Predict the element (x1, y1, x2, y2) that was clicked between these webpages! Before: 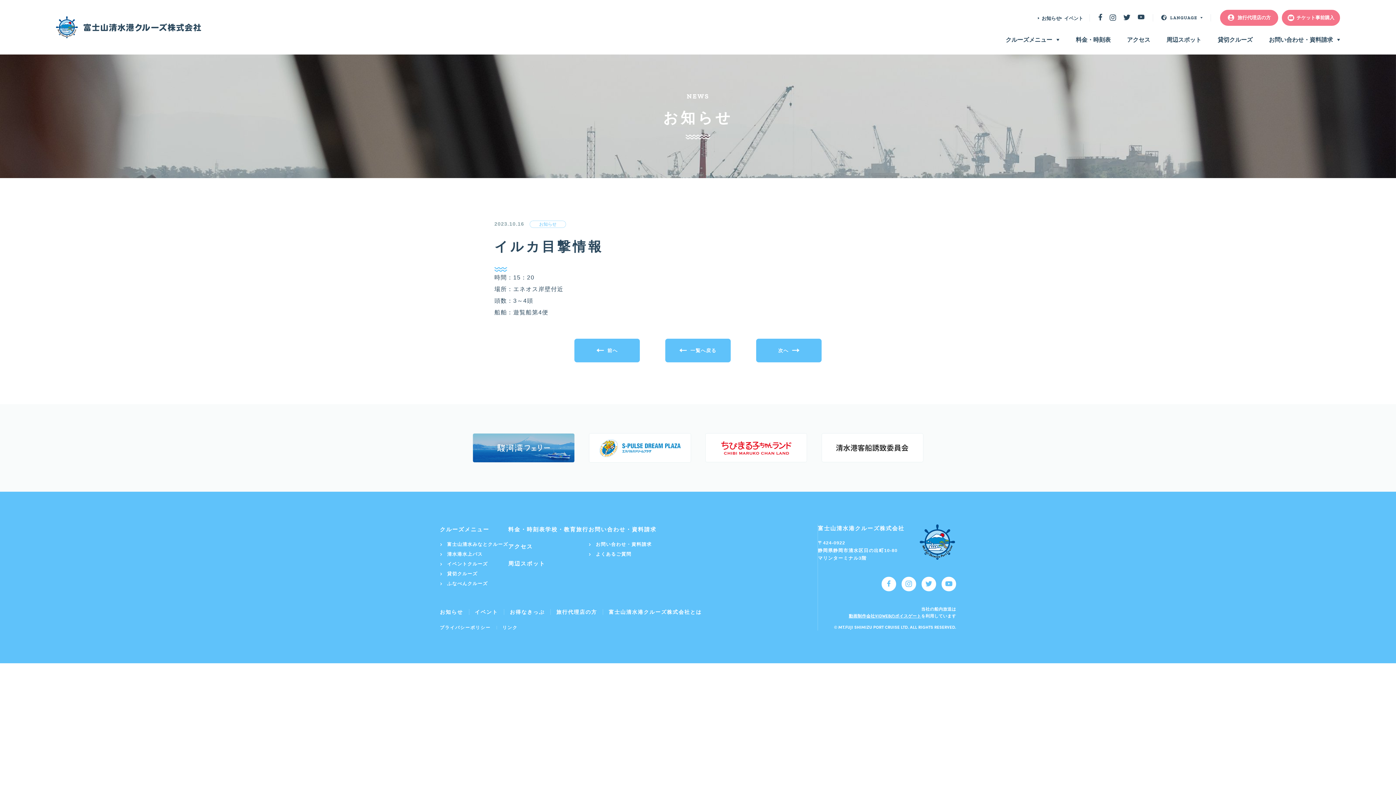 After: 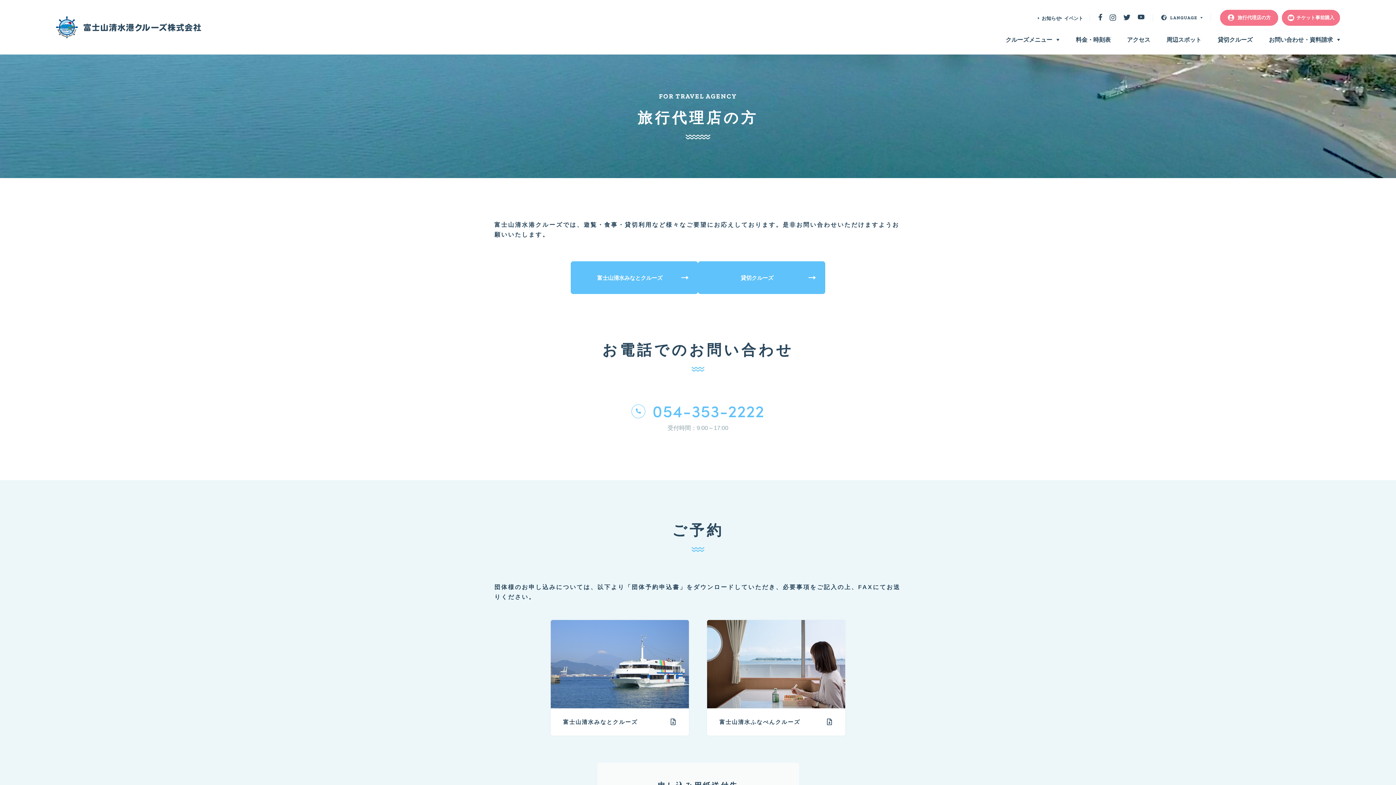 Action: bbox: (1220, 9, 1278, 25) label: 旅行代理店の方